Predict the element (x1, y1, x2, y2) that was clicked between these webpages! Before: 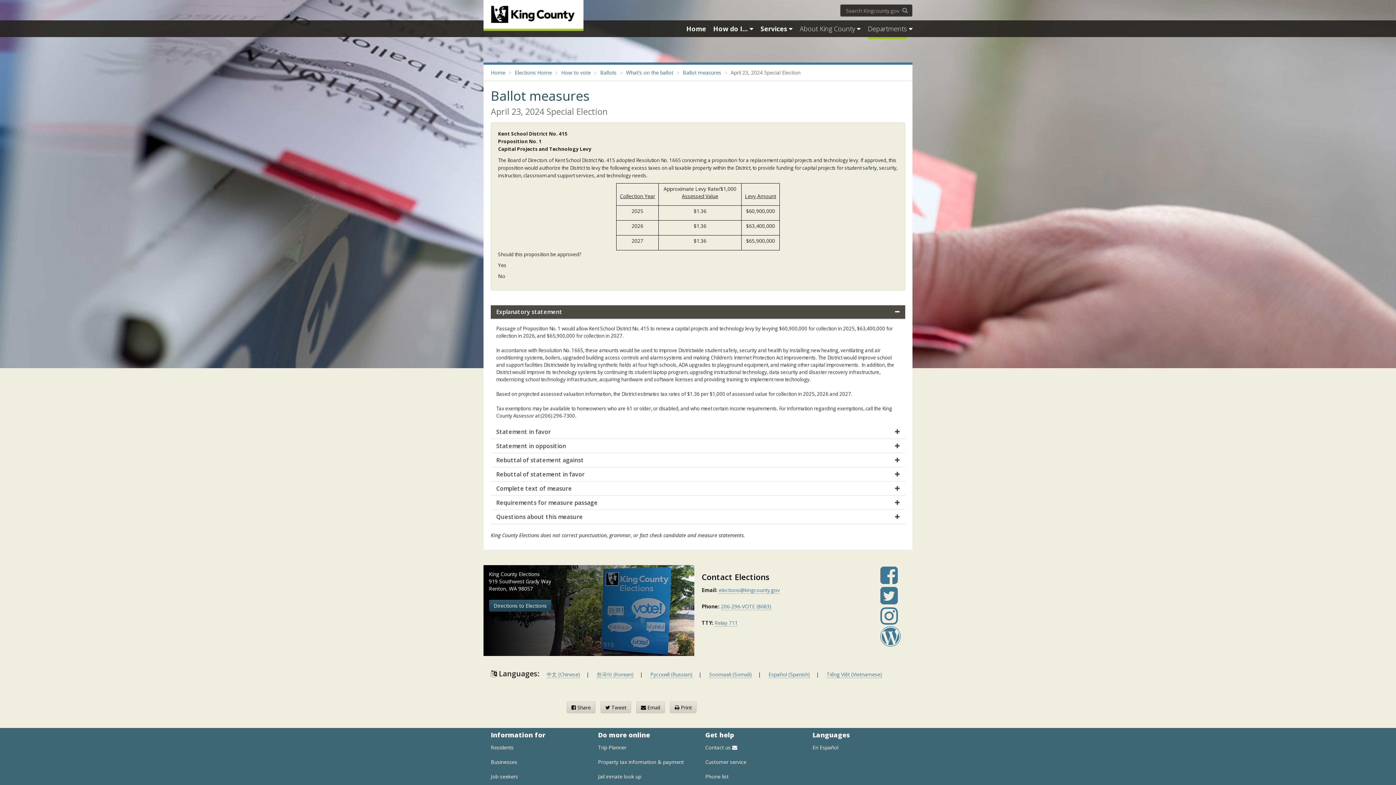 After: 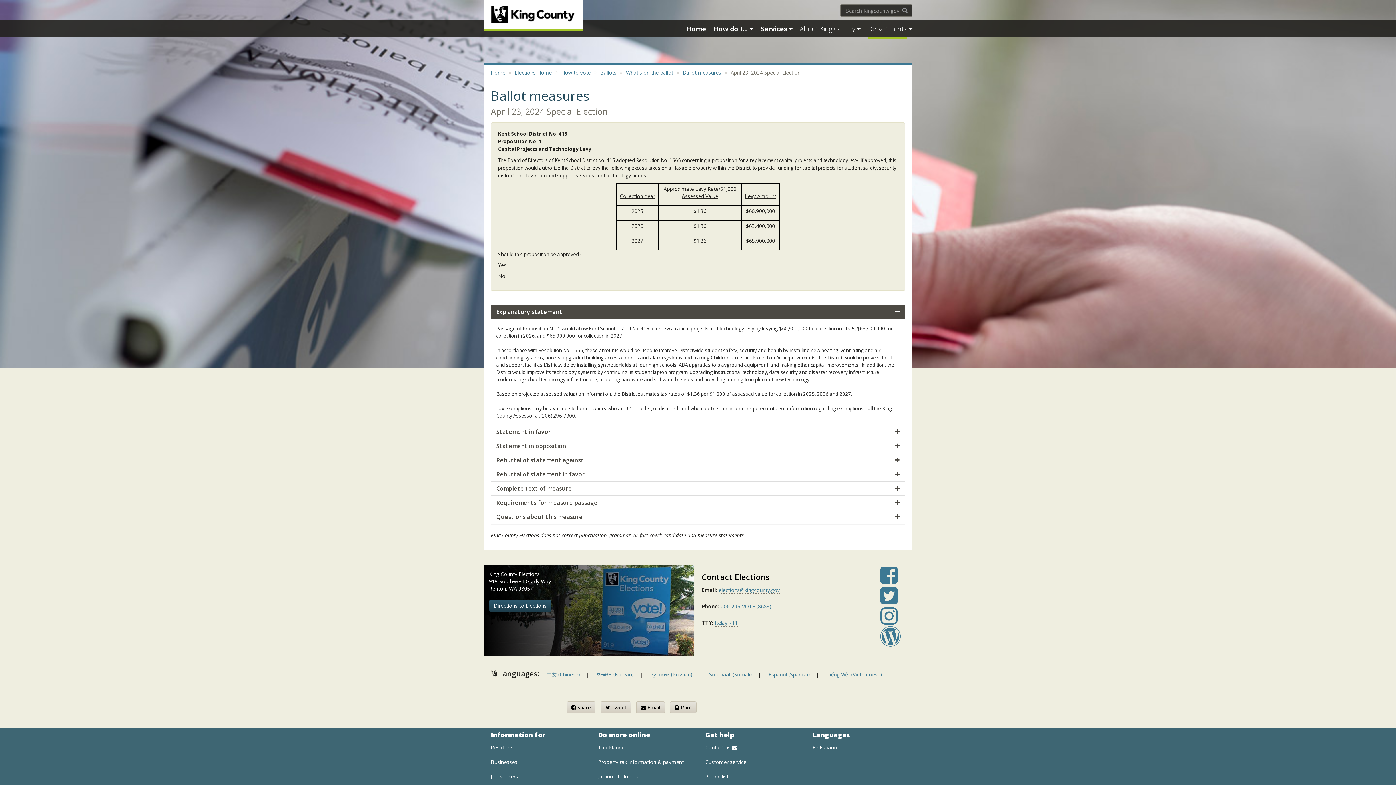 Action: label:  Print bbox: (670, 701, 696, 713)